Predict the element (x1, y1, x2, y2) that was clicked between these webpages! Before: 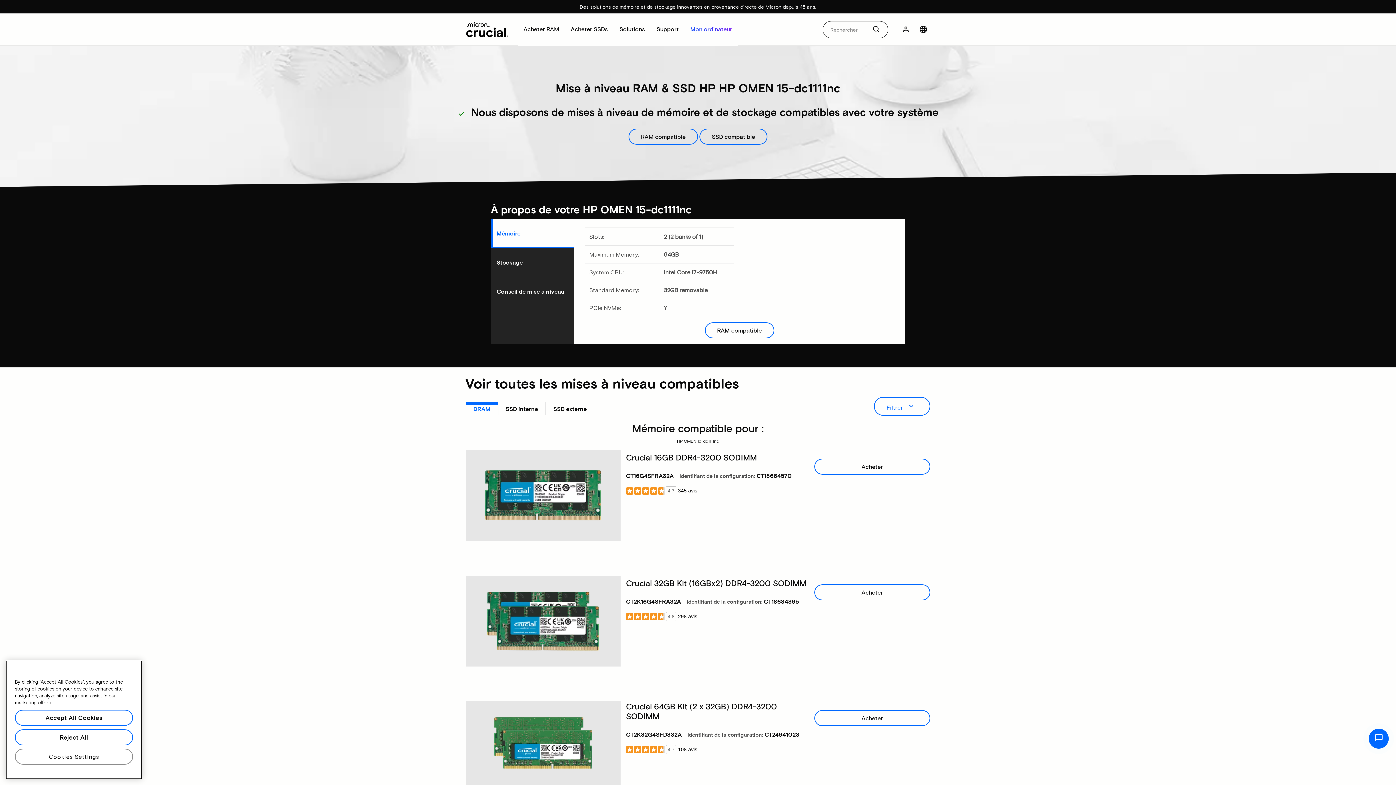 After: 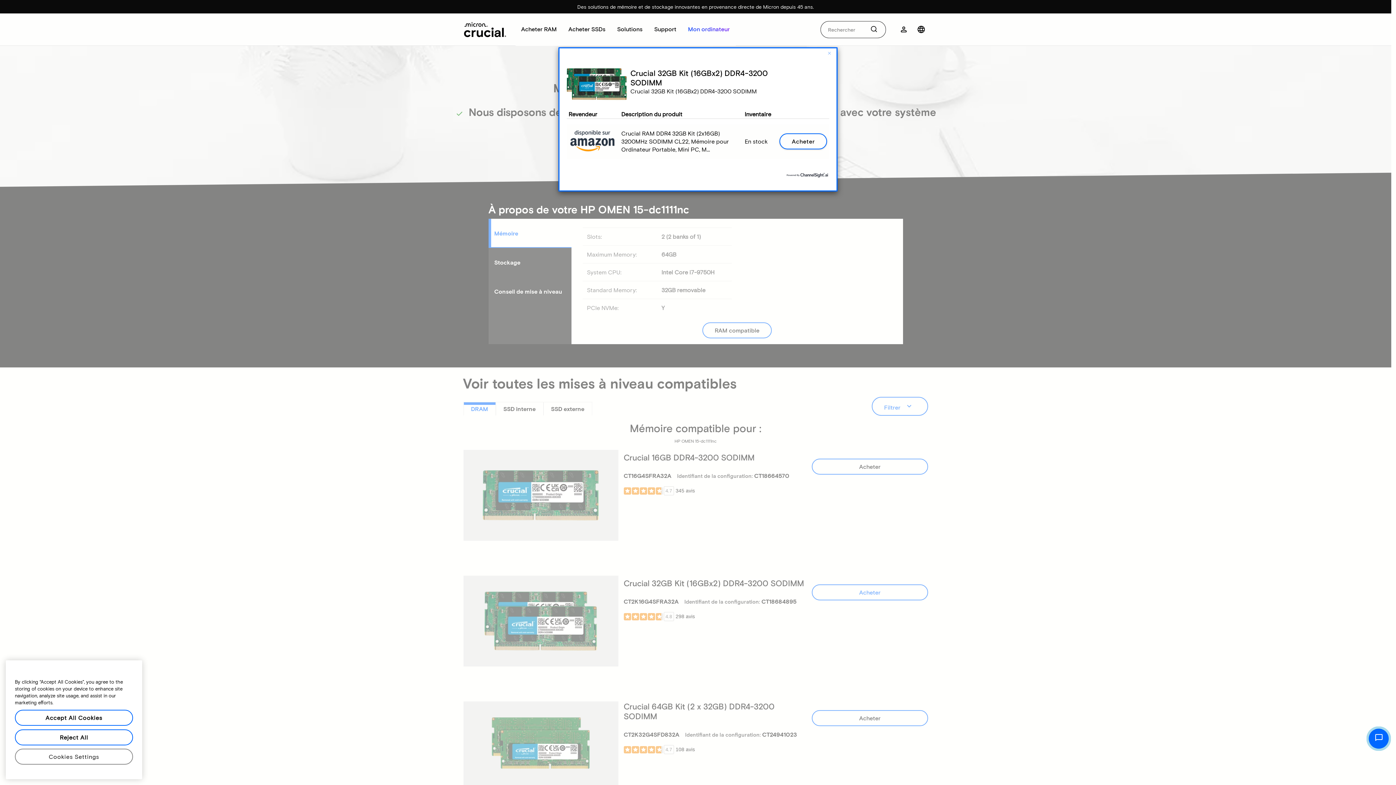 Action: label: Acheter bbox: (814, 584, 930, 600)